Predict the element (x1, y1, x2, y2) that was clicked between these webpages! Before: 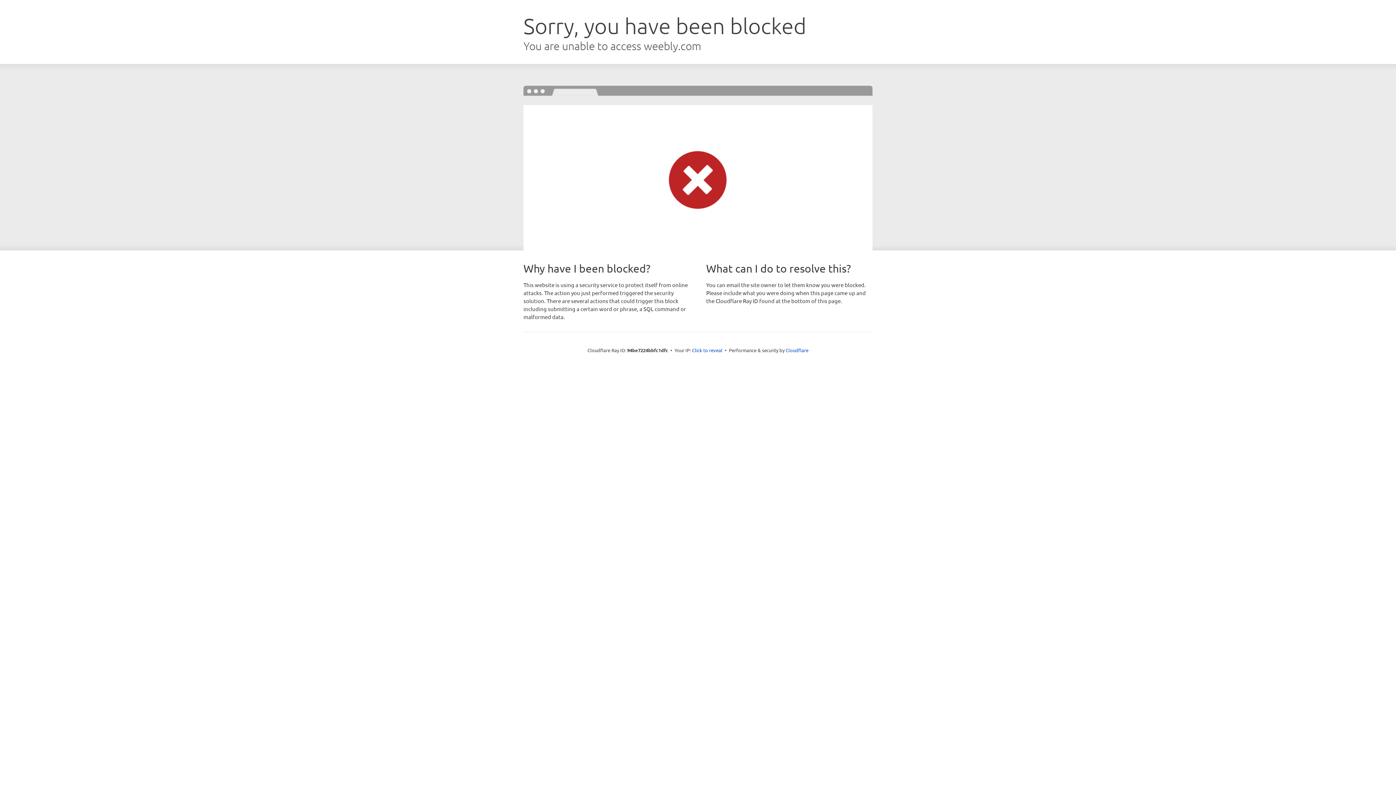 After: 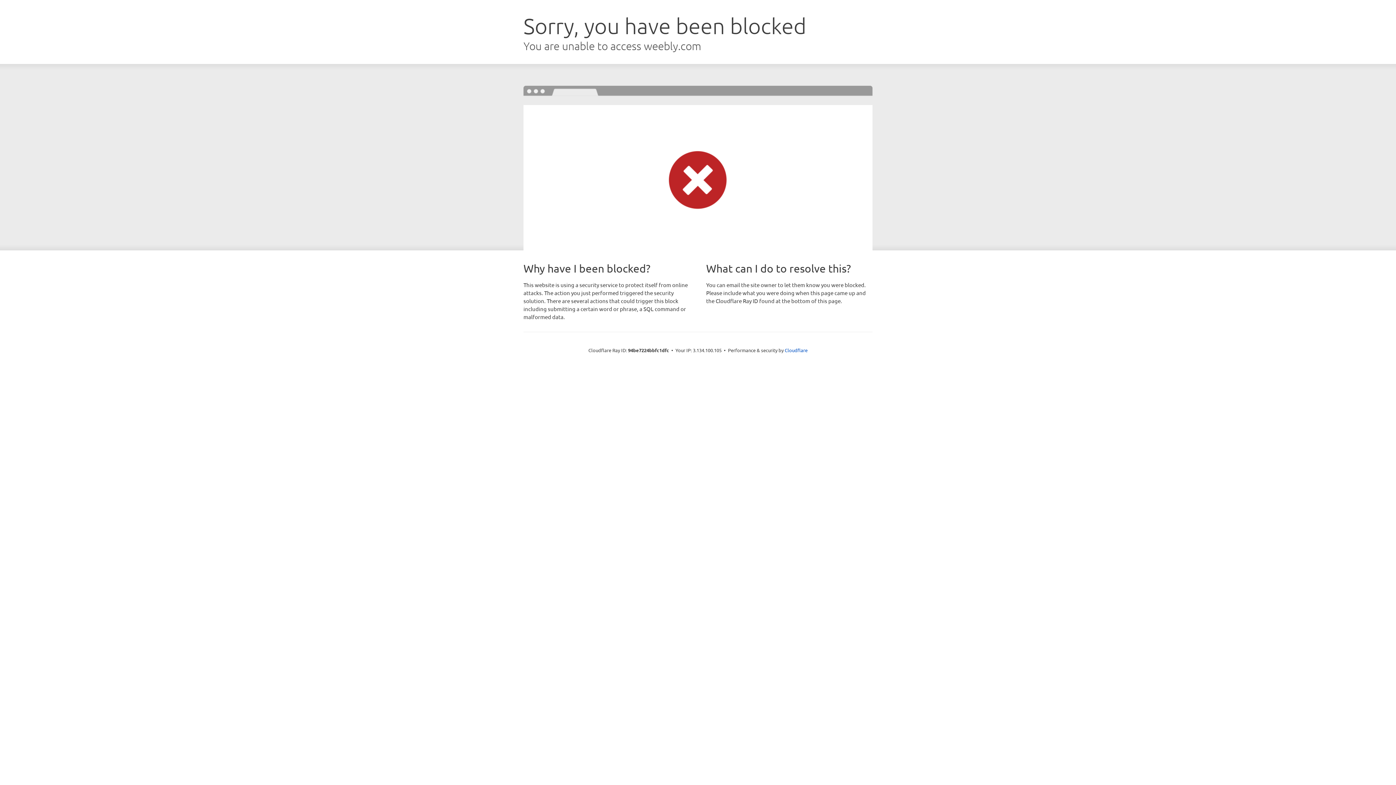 Action: bbox: (692, 346, 722, 353) label: Click to reveal